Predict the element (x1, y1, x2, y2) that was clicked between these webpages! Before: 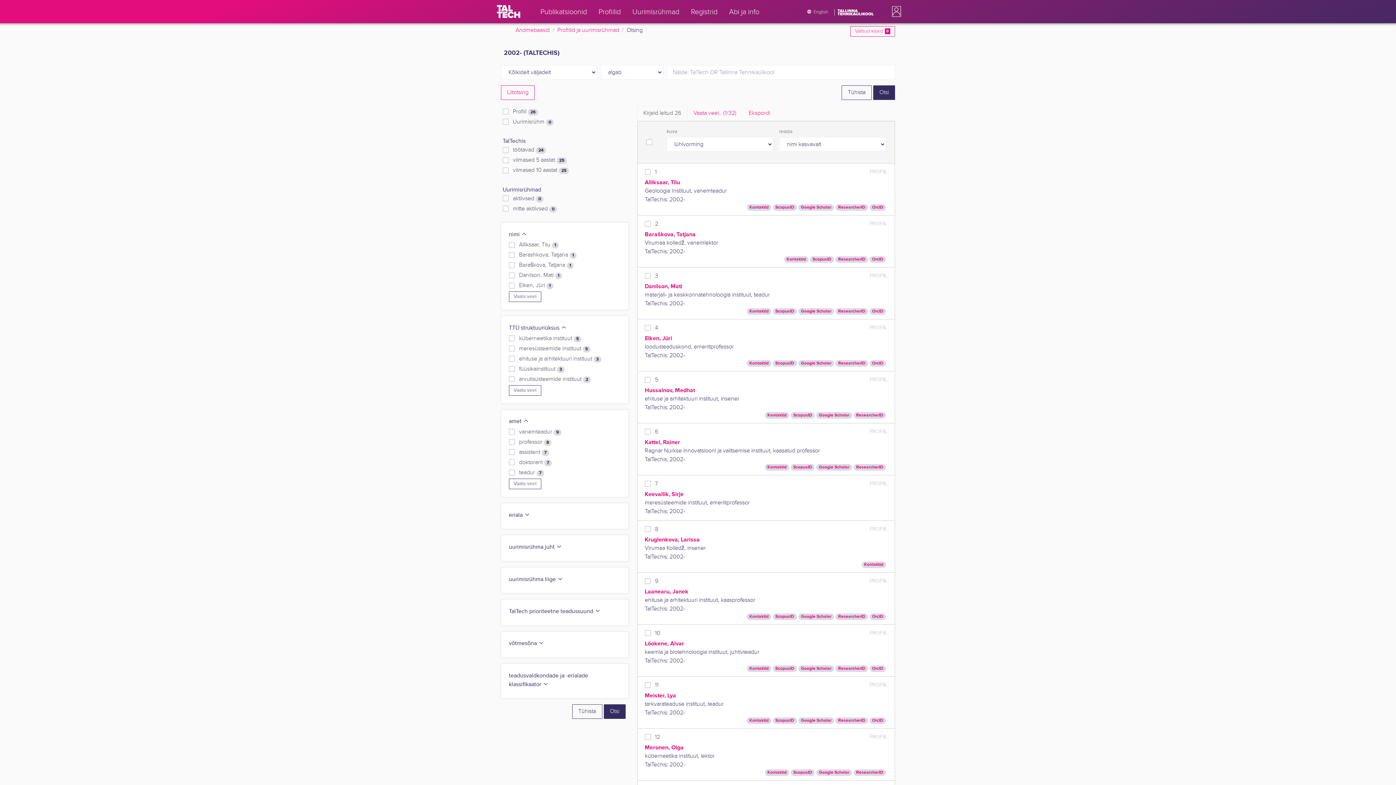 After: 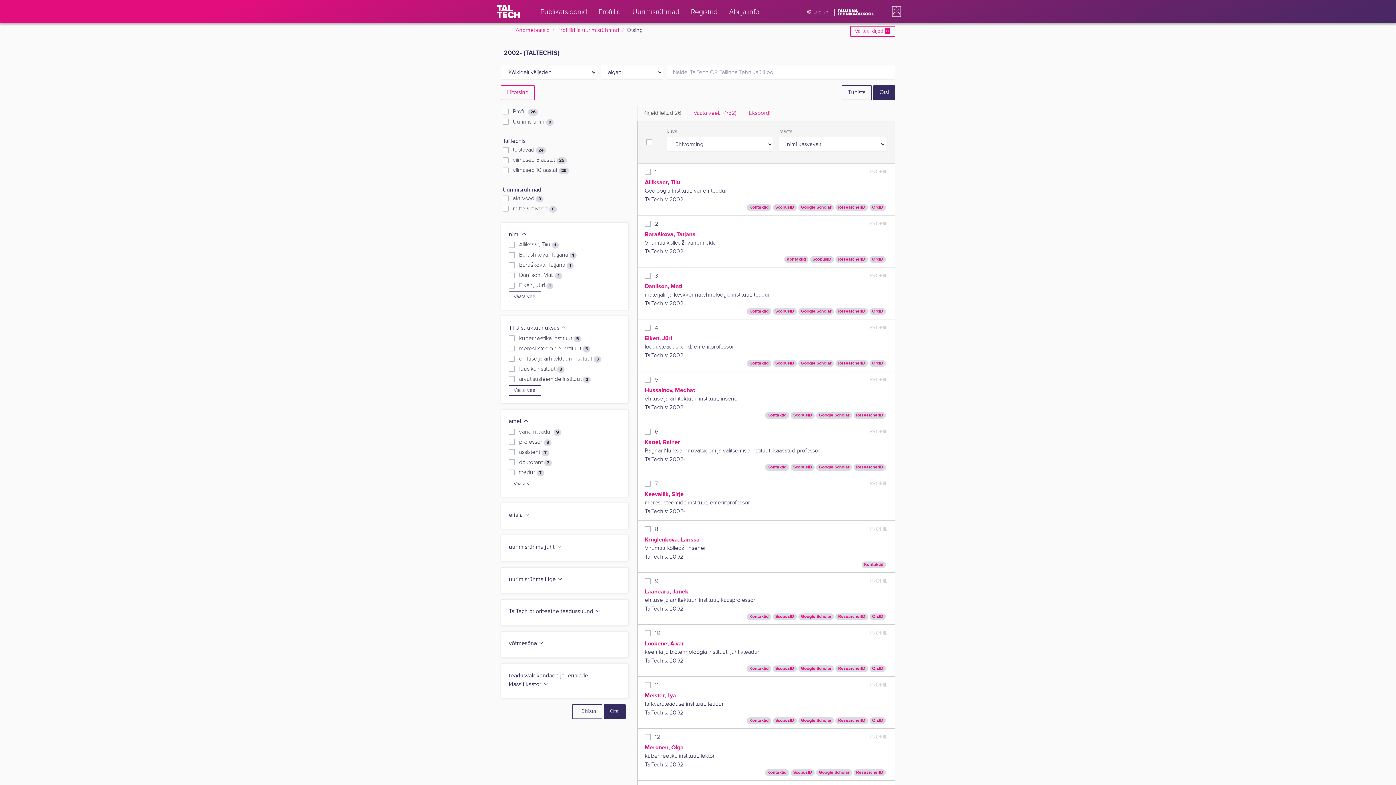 Action: label: OrcID bbox: (872, 718, 883, 723)